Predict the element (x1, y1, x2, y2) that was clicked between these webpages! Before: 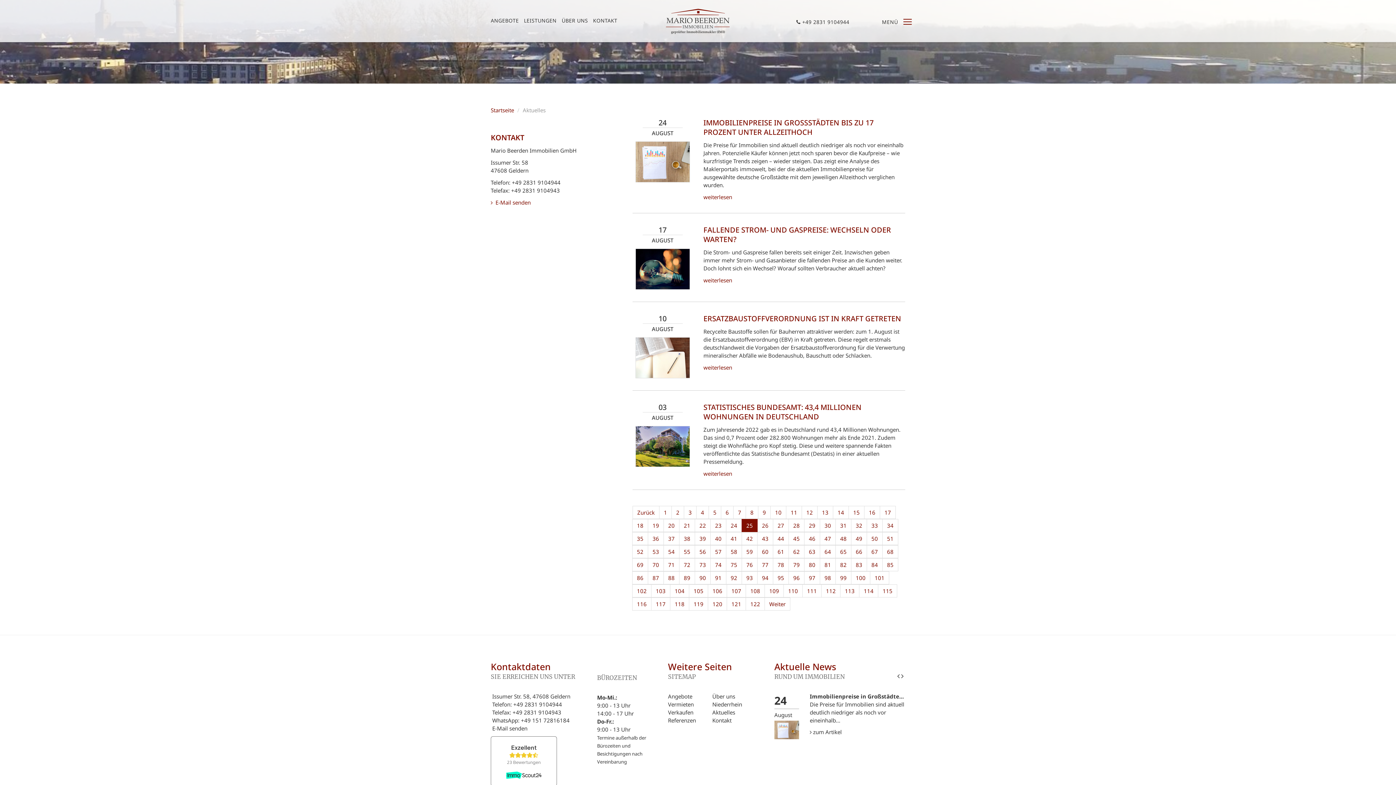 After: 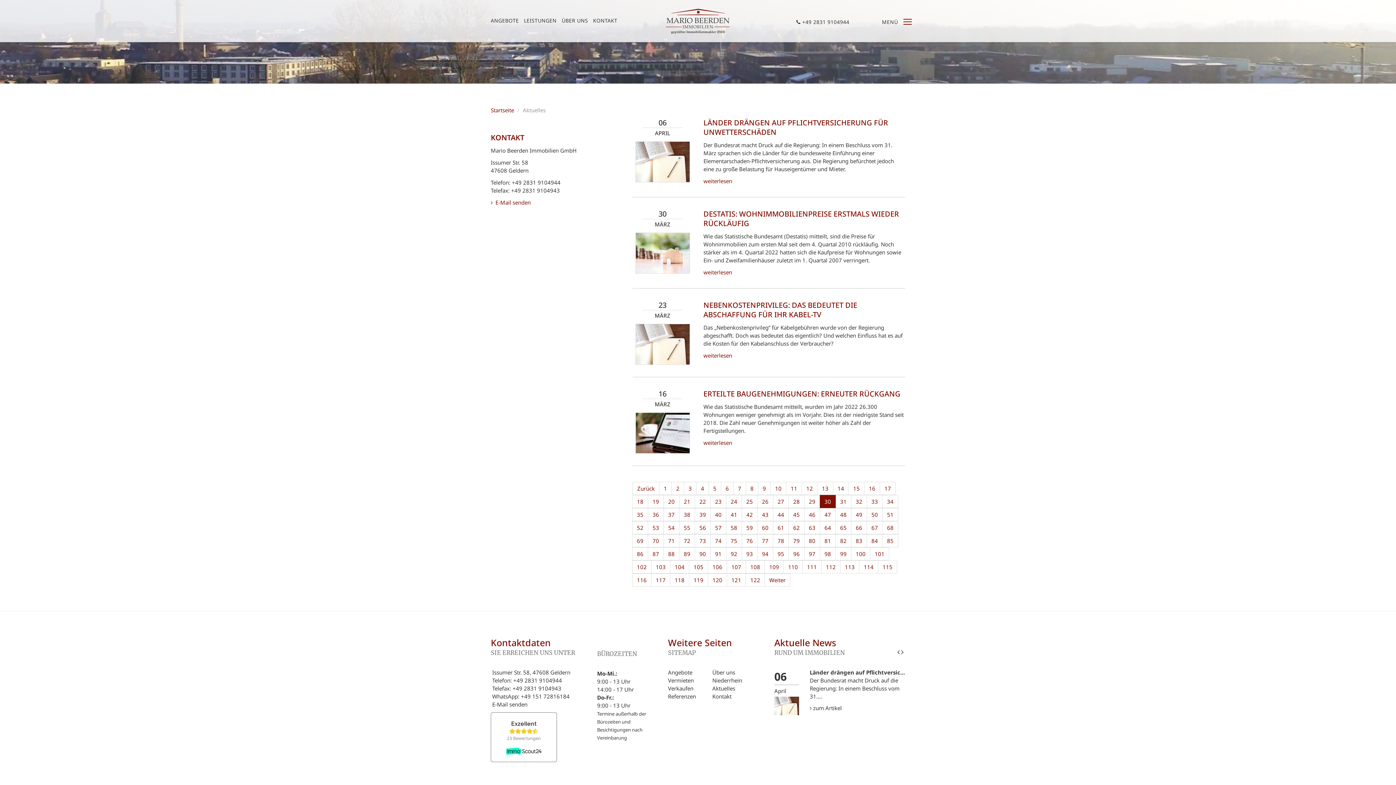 Action: label: 30 bbox: (820, 519, 836, 532)